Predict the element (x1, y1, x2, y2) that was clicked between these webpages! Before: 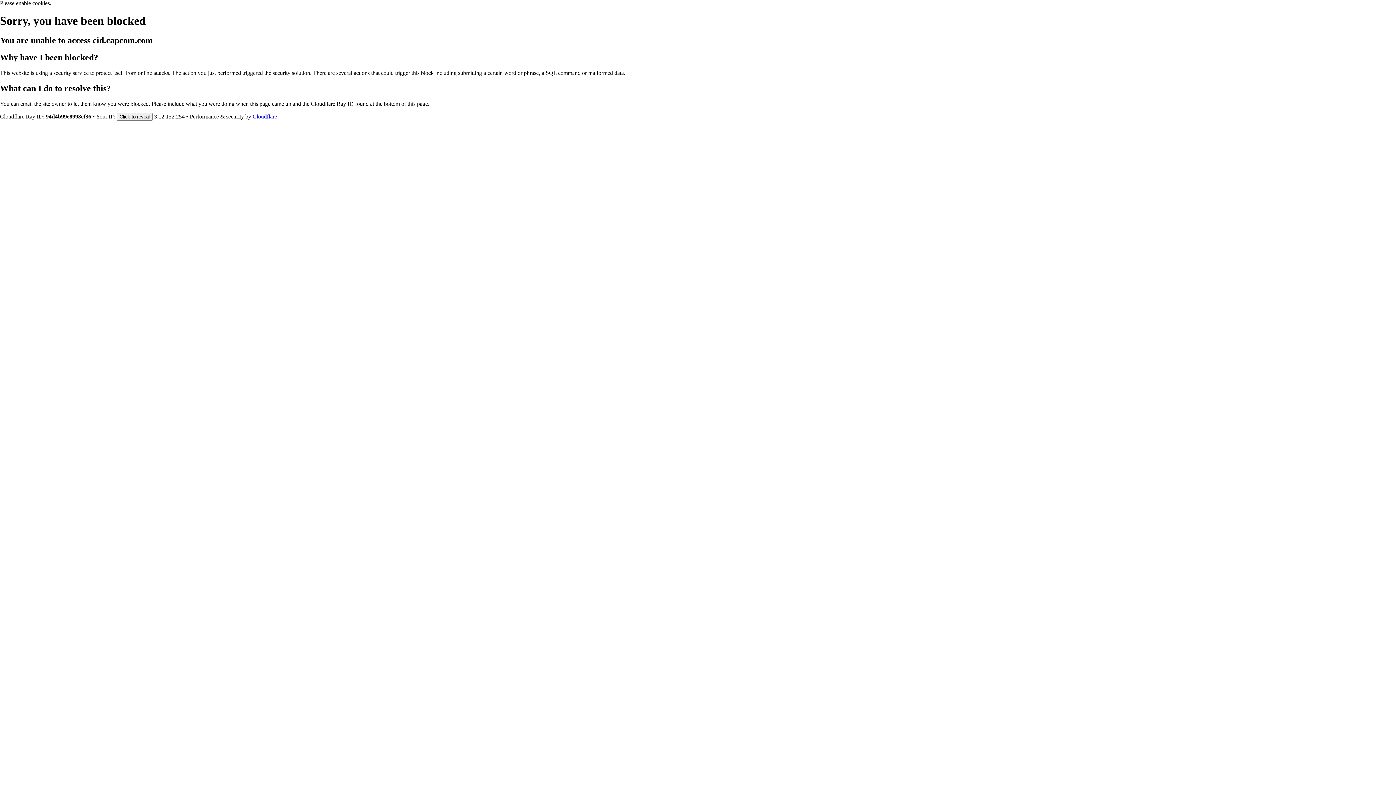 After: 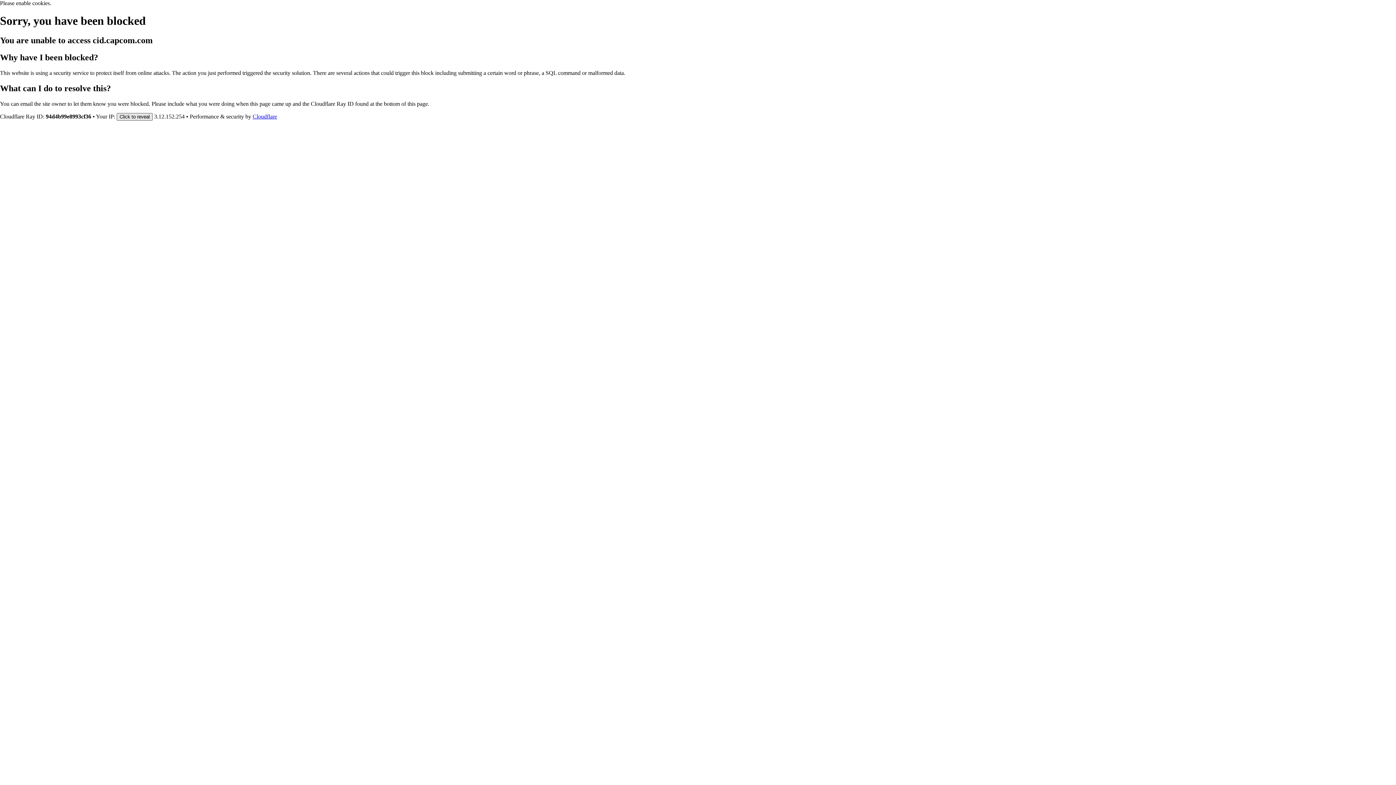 Action: label: Click to reveal bbox: (116, 112, 152, 120)